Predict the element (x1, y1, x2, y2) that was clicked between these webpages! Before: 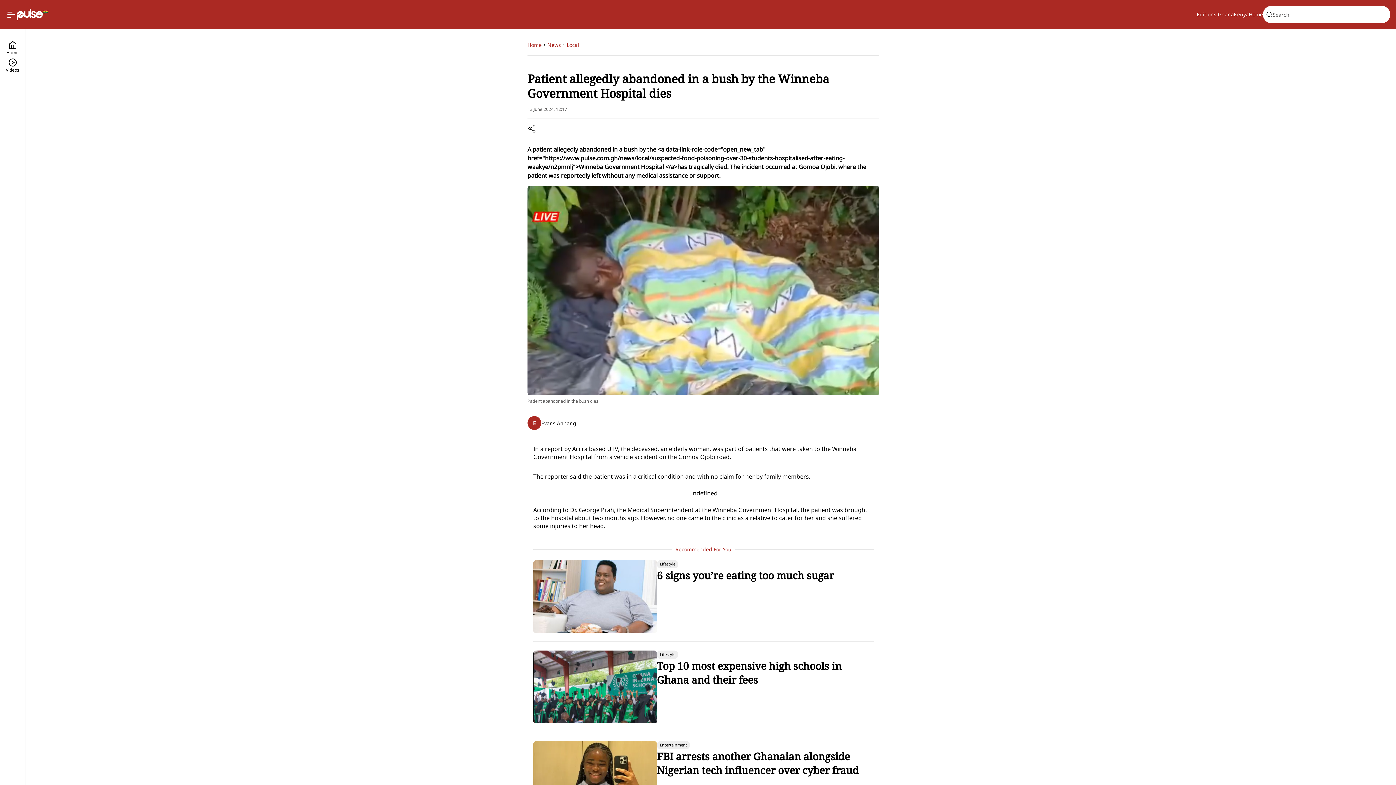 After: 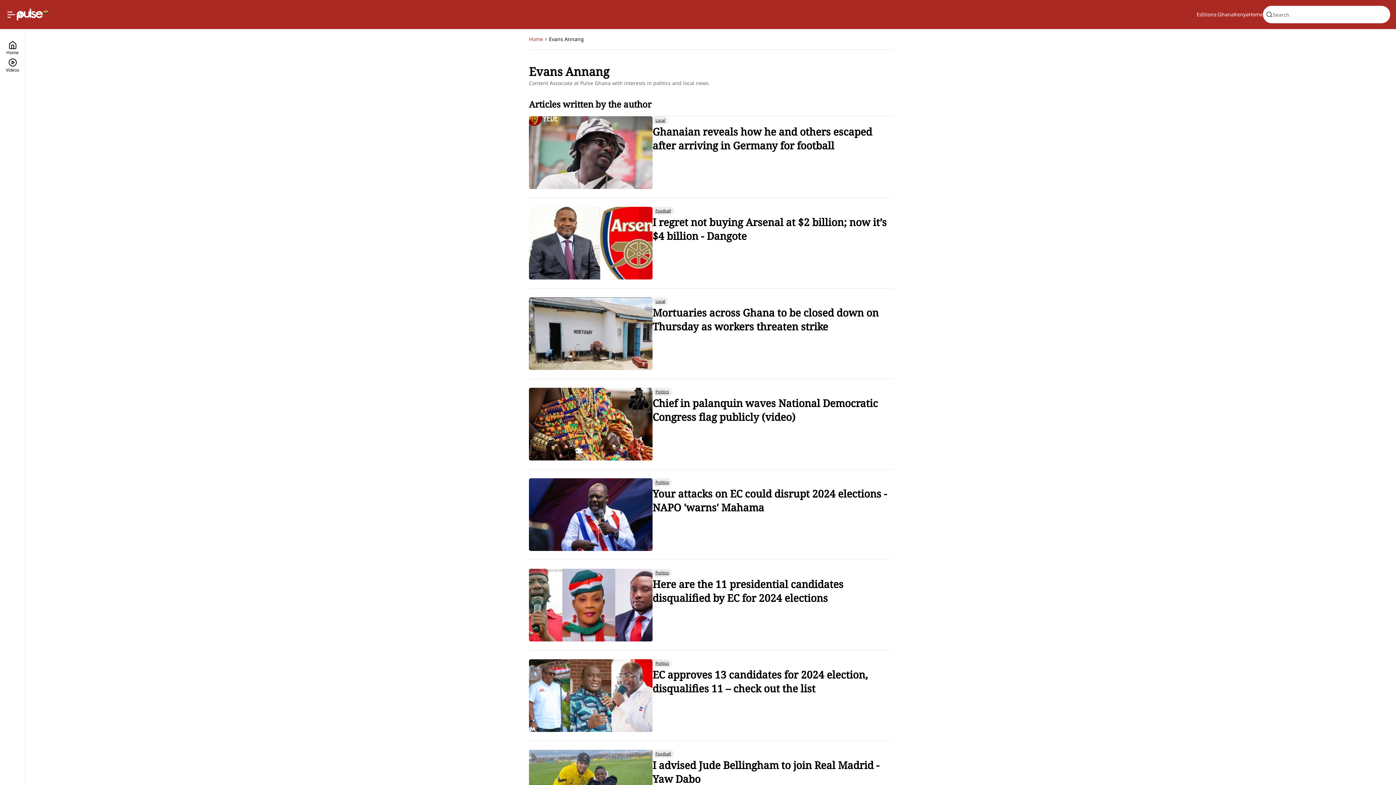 Action: label: E
Evans Annang bbox: (527, 410, 879, 436)